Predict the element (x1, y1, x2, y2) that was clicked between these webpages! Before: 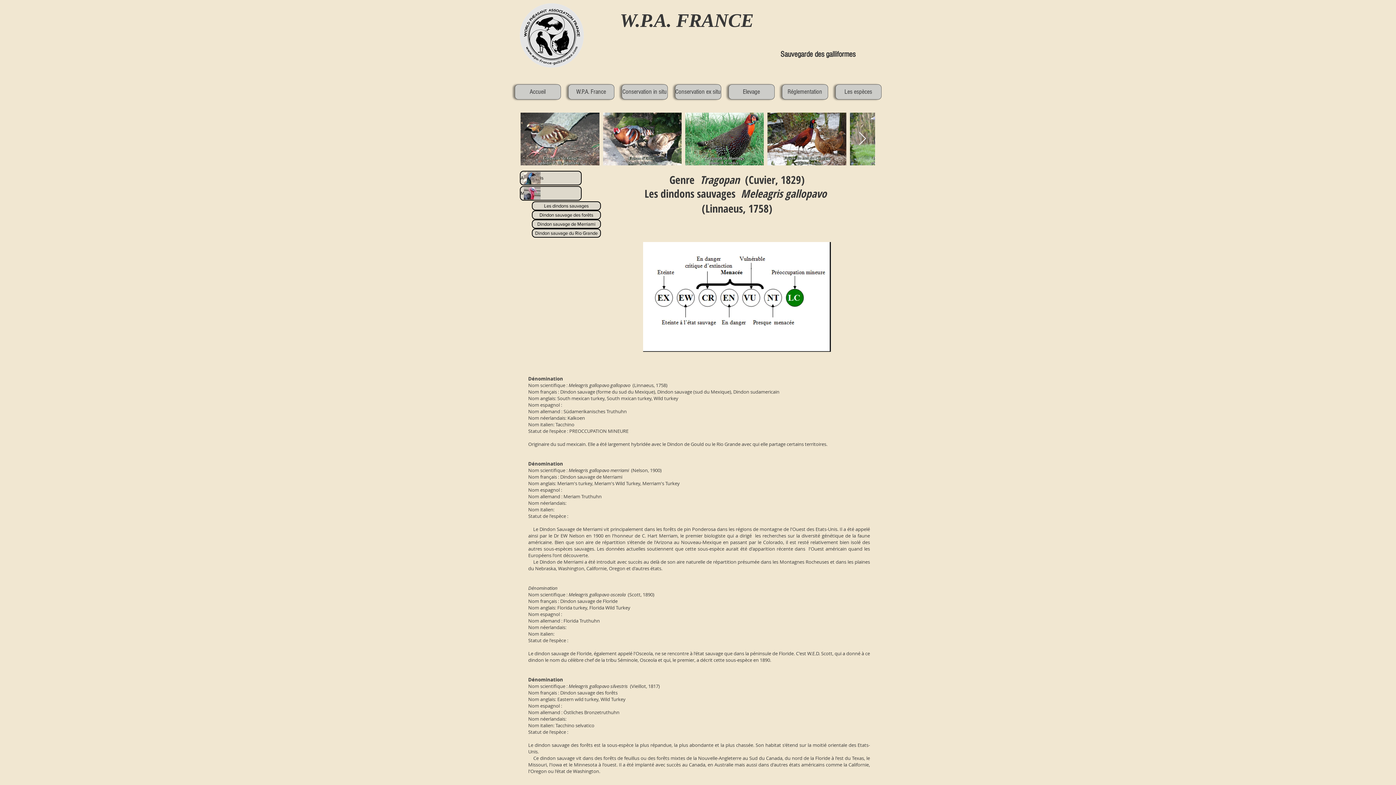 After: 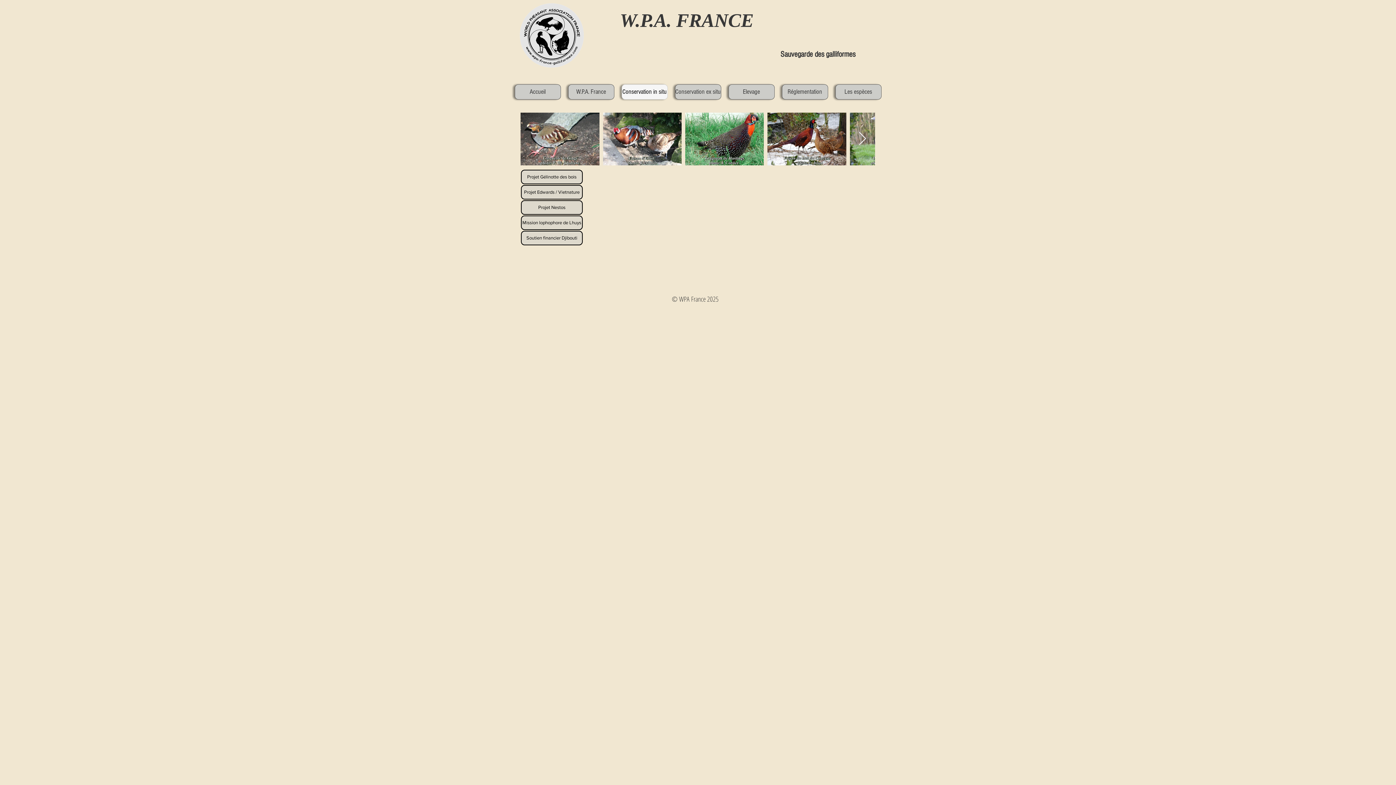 Action: bbox: (621, 84, 667, 99) label: Conservation in situ